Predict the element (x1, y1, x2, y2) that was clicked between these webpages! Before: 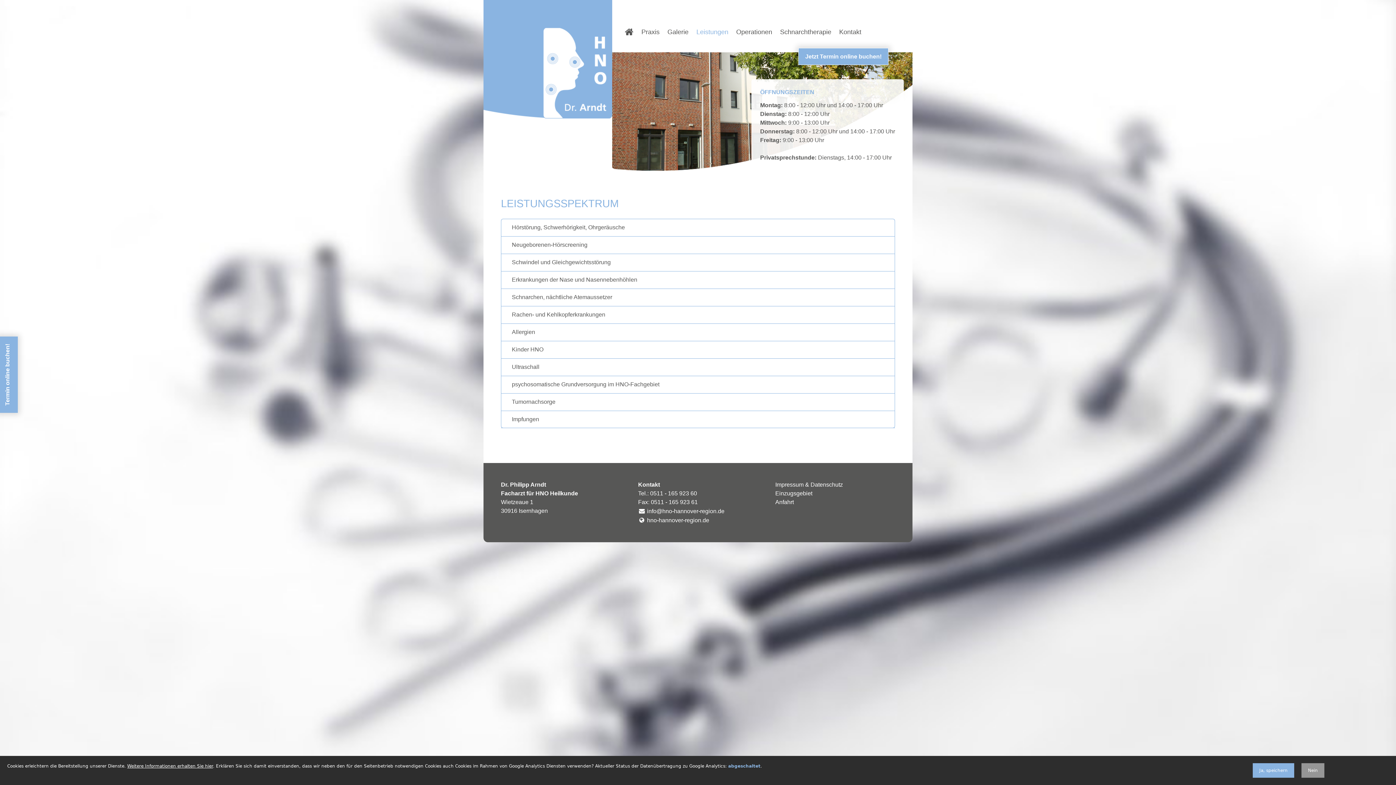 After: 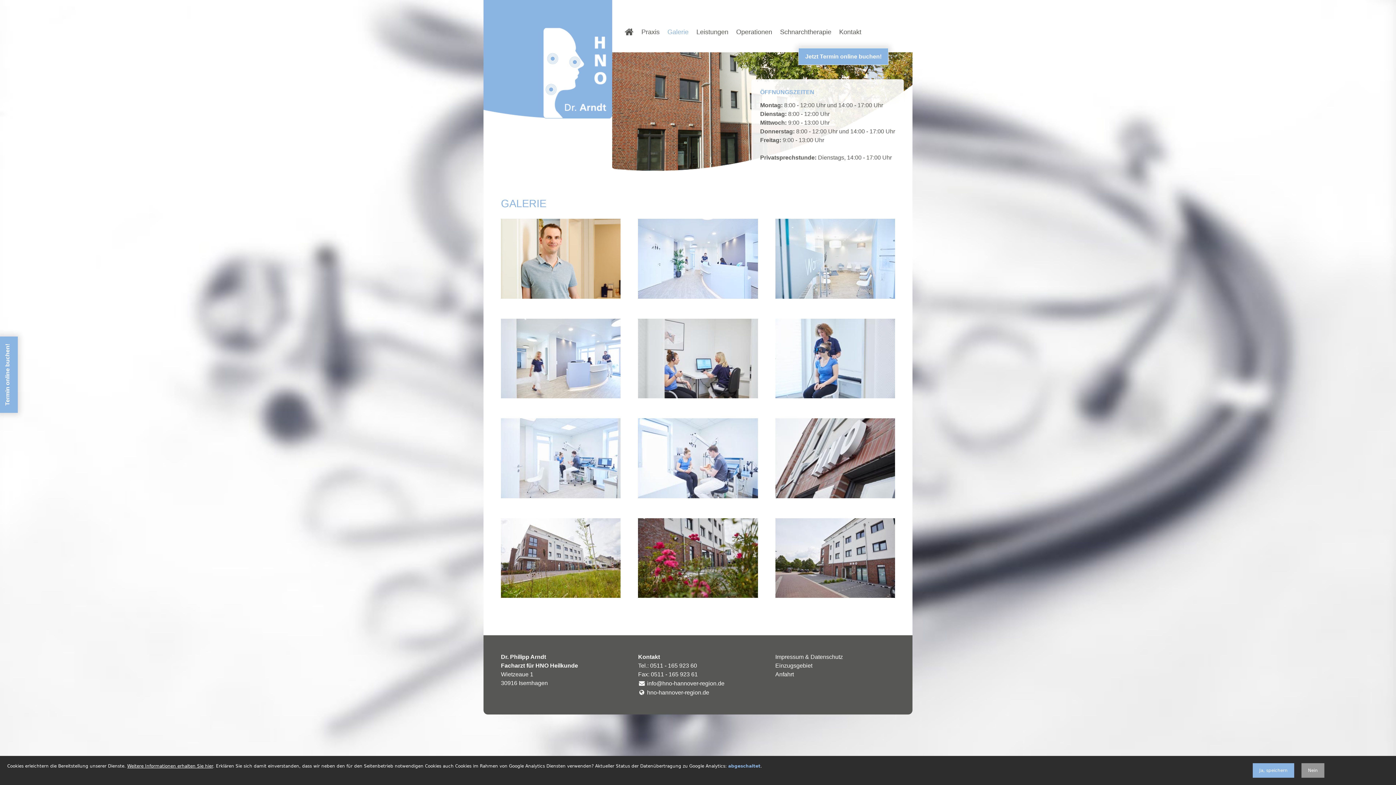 Action: label: Galerie bbox: (663, 21, 692, 42)